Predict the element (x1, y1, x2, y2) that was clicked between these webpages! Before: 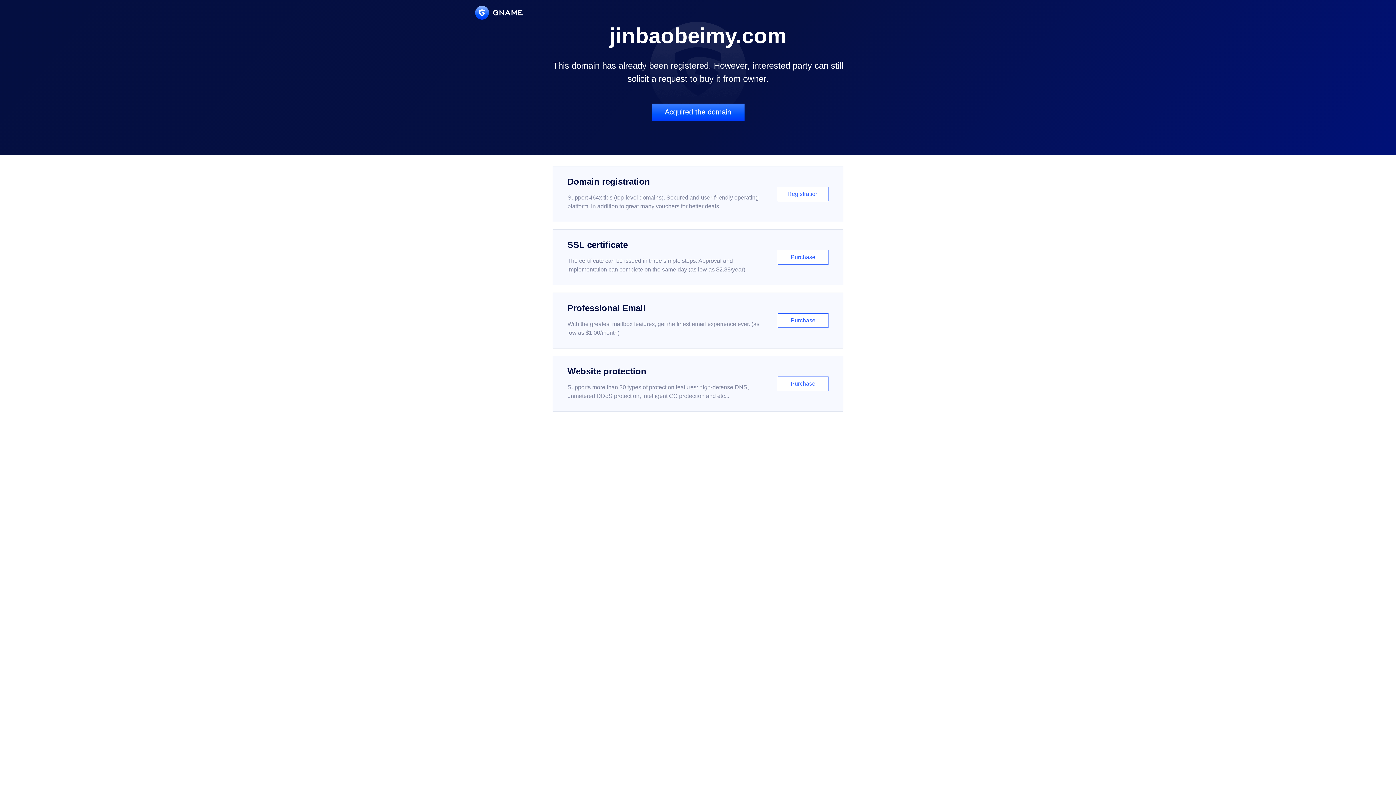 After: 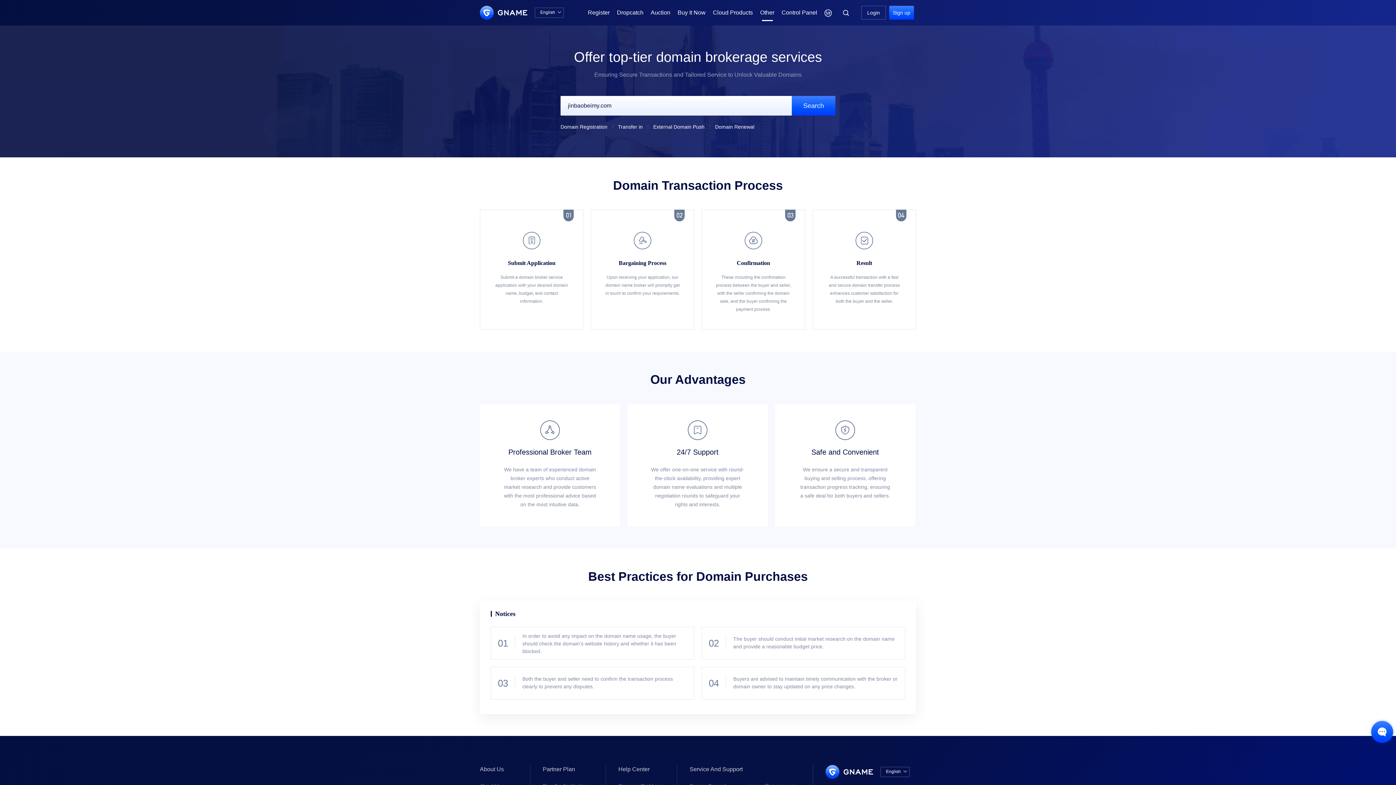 Action: bbox: (651, 103, 744, 121) label: Acquired the domain